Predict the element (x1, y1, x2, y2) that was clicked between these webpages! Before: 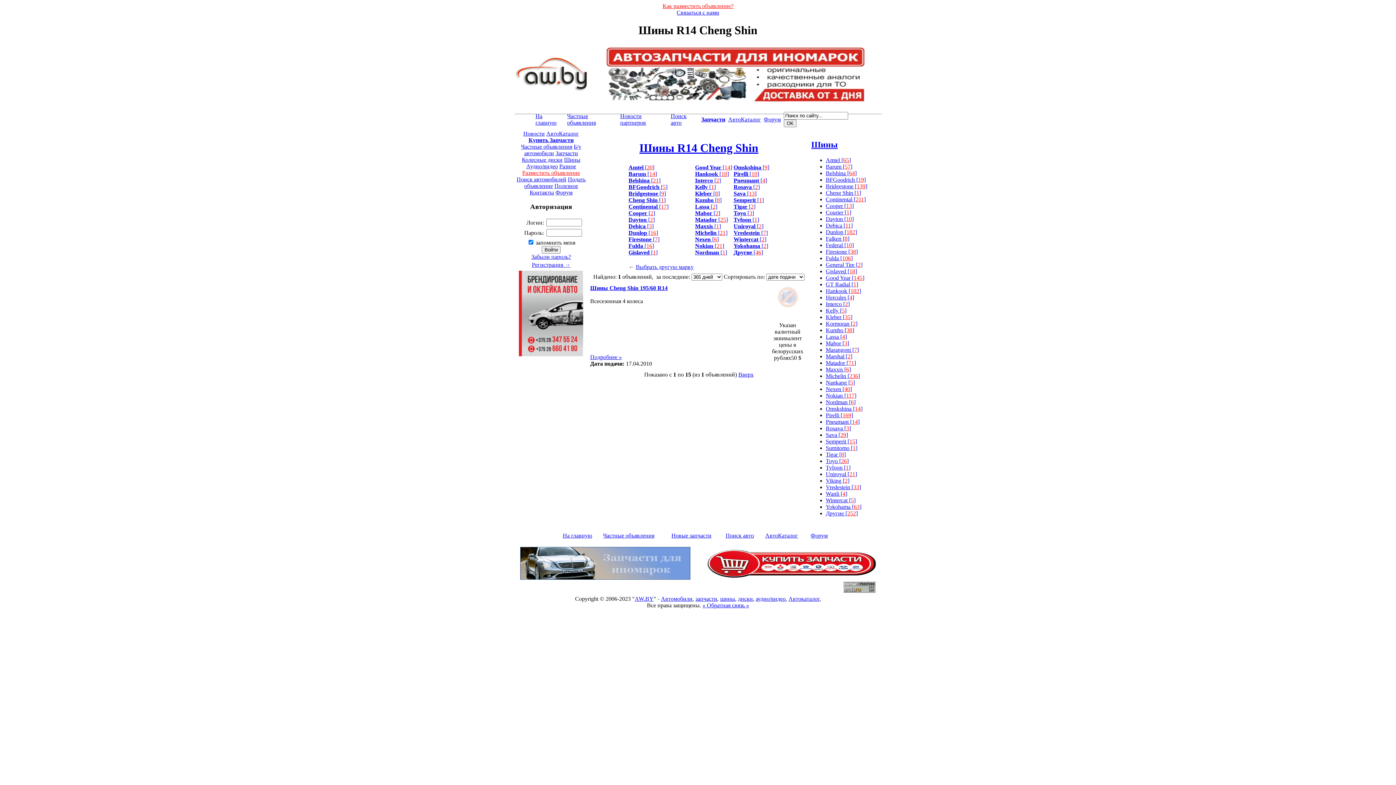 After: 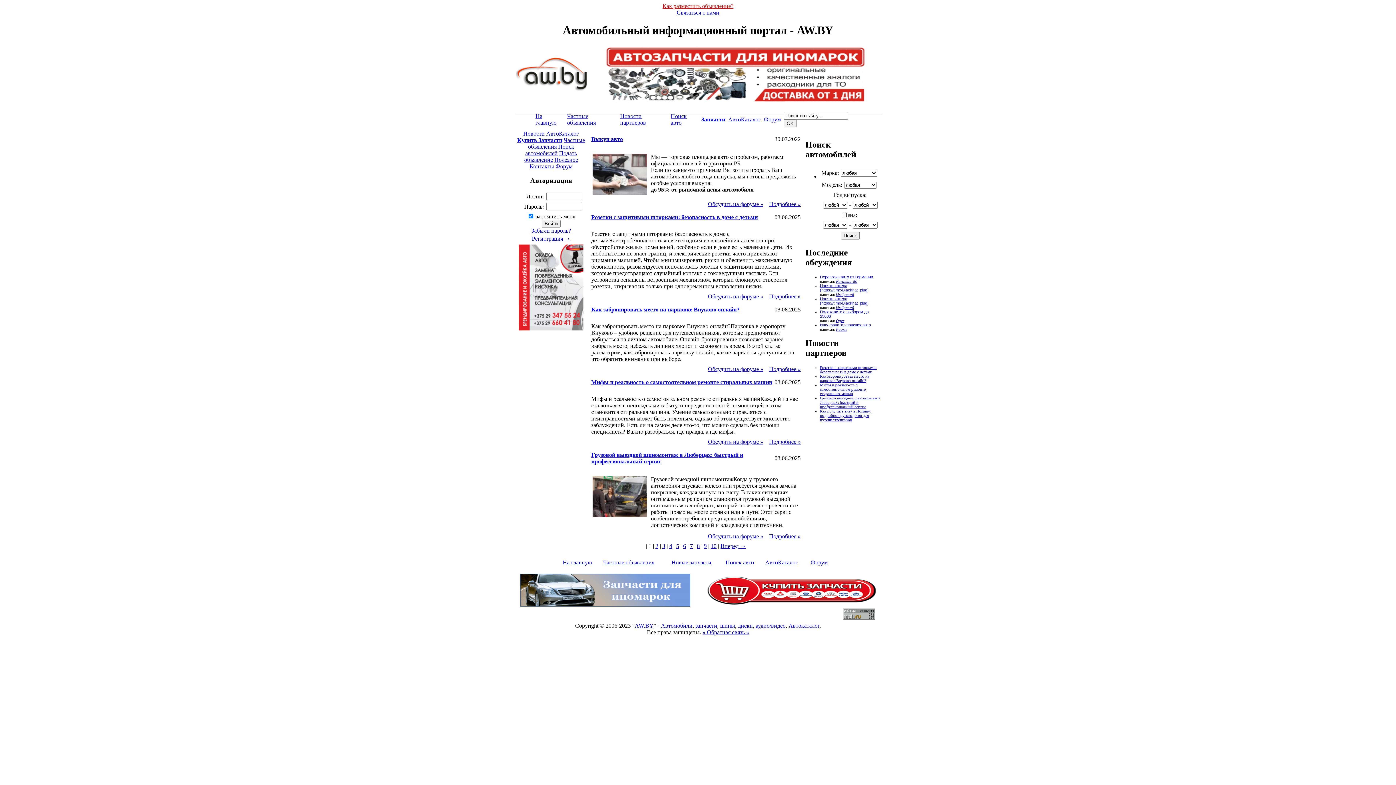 Action: label: На главную bbox: (535, 113, 556, 125)